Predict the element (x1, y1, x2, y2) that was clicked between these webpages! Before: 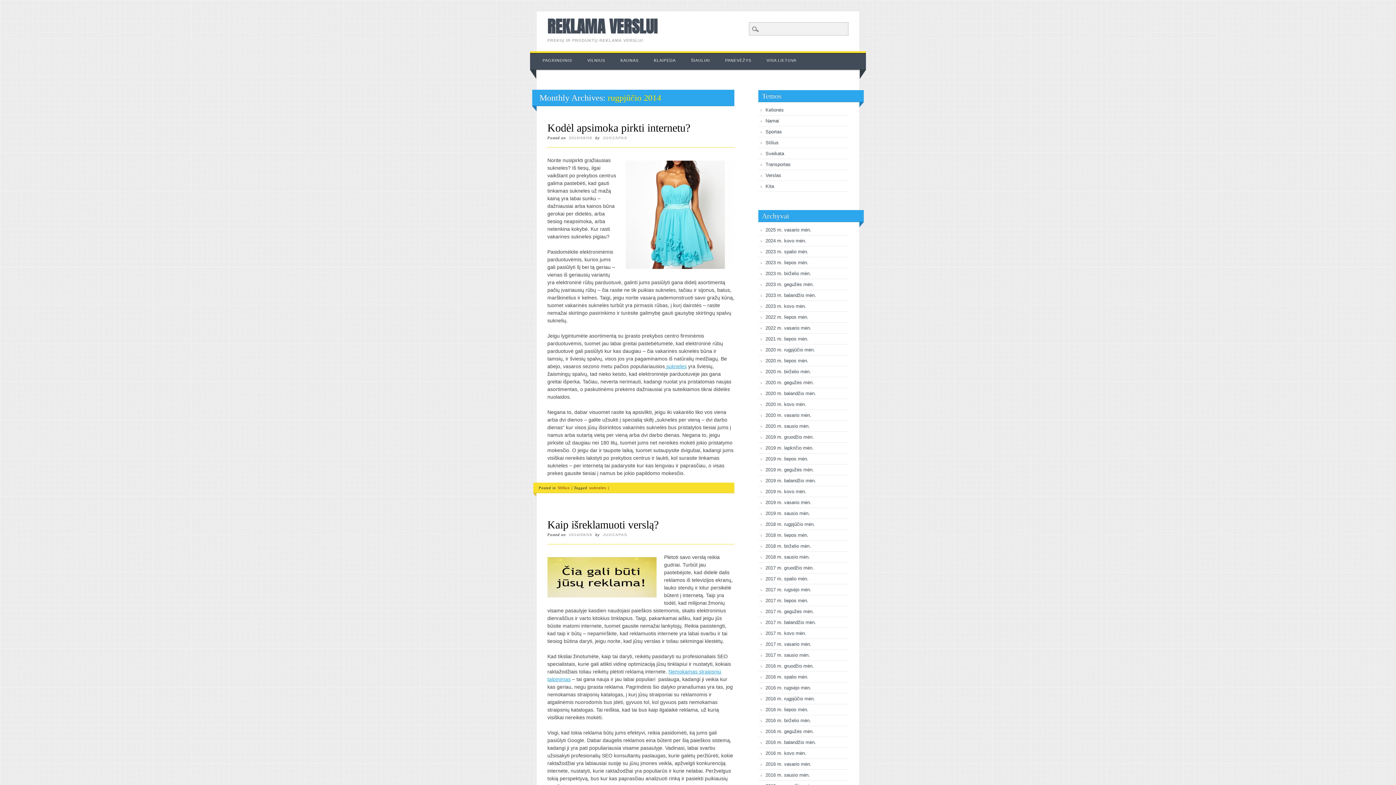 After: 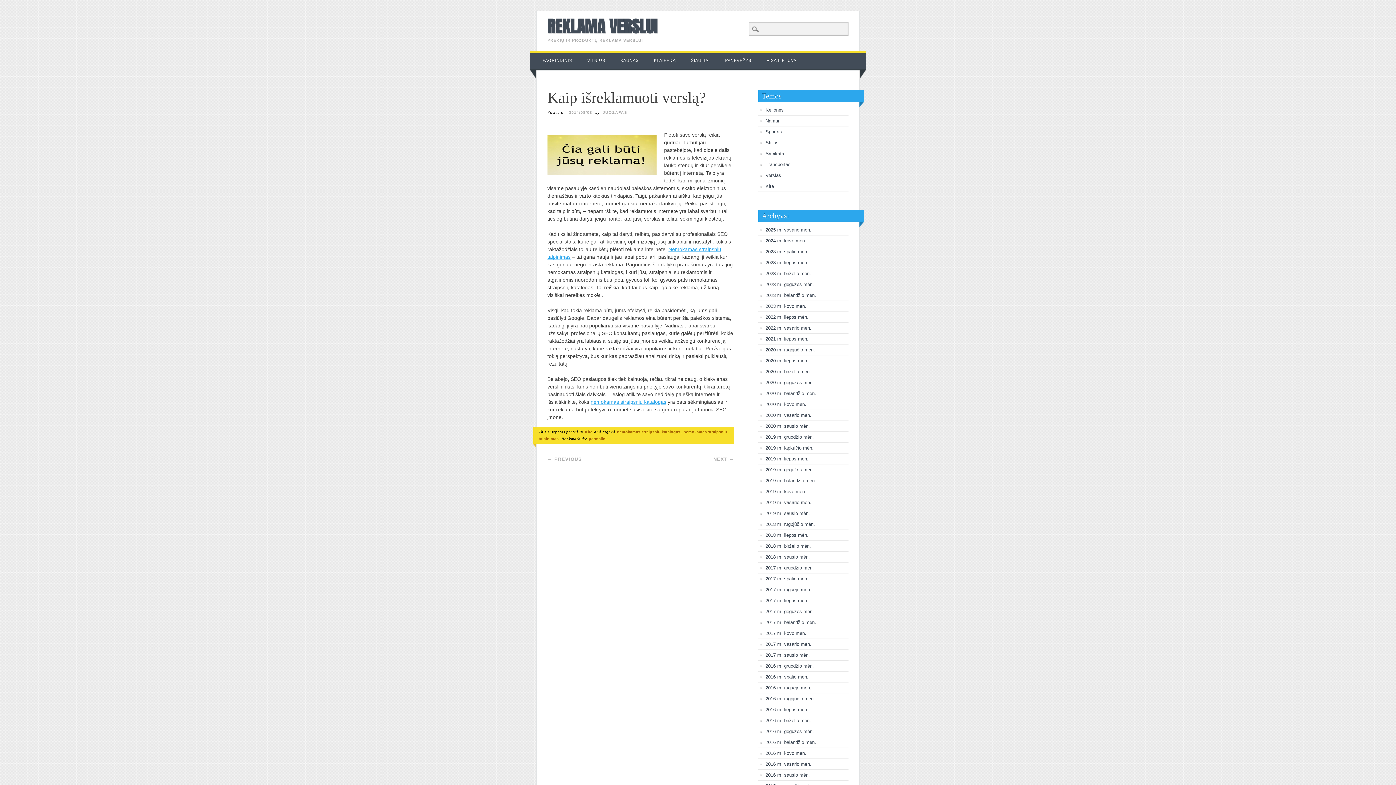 Action: bbox: (567, 532, 594, 537) label: 2014/08/08